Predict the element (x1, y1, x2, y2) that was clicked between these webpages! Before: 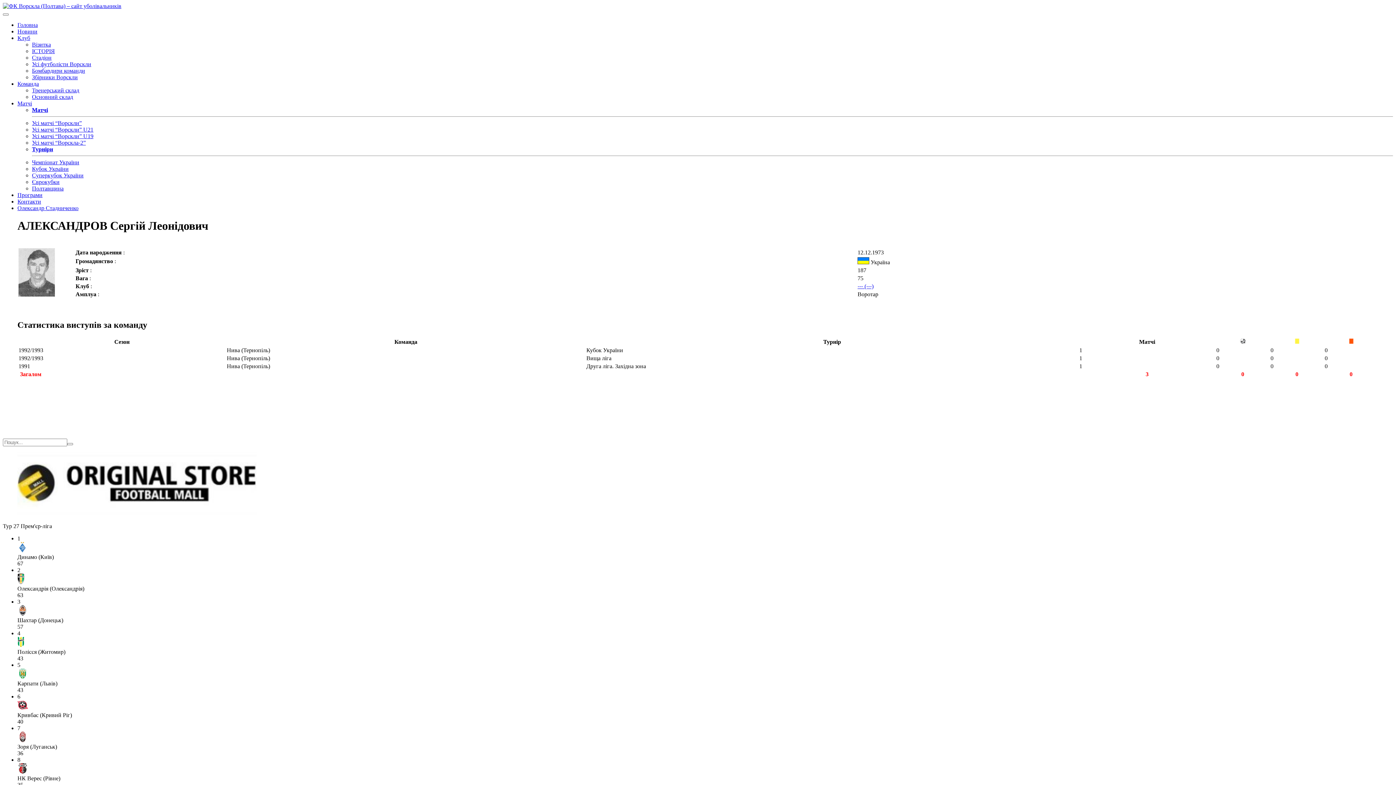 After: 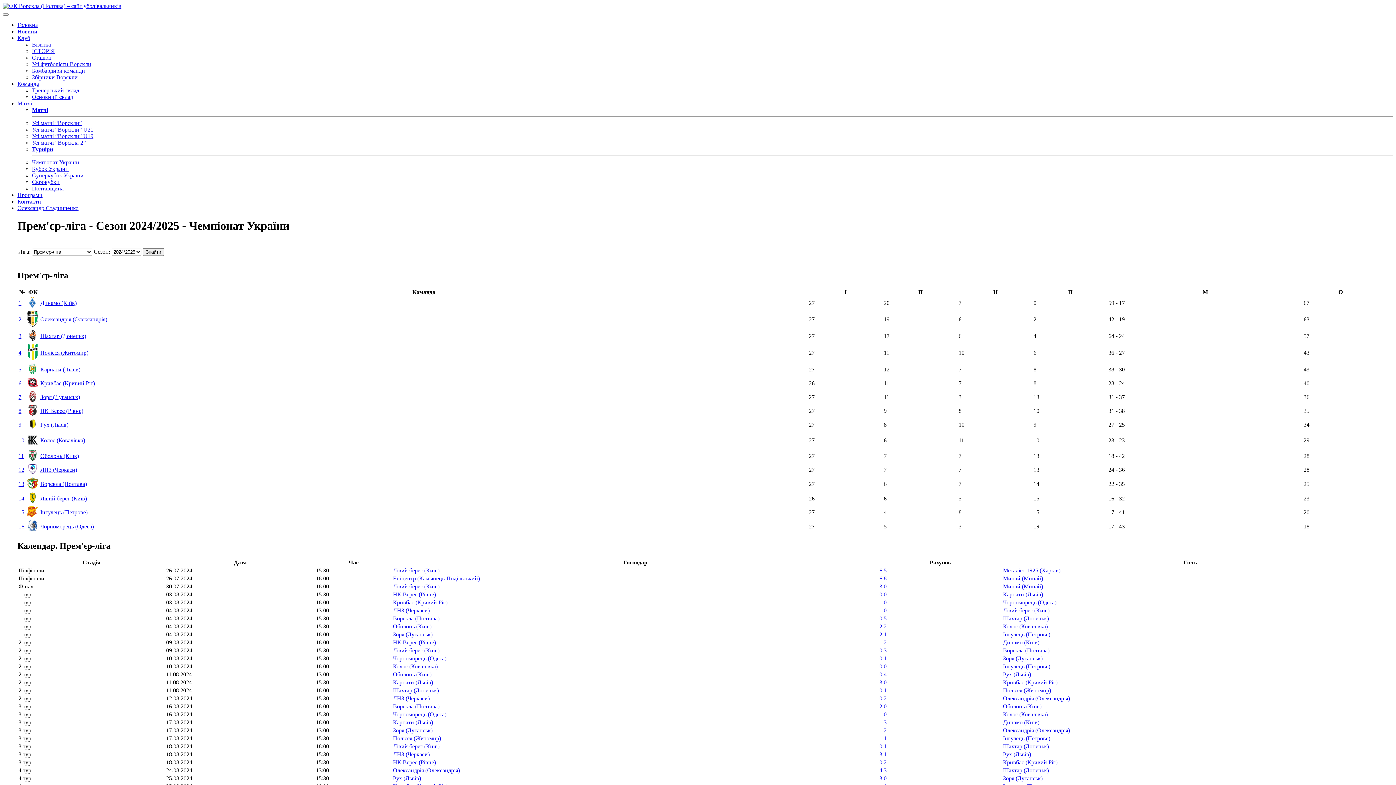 Action: bbox: (32, 159, 79, 165) label: Чемпіонат України